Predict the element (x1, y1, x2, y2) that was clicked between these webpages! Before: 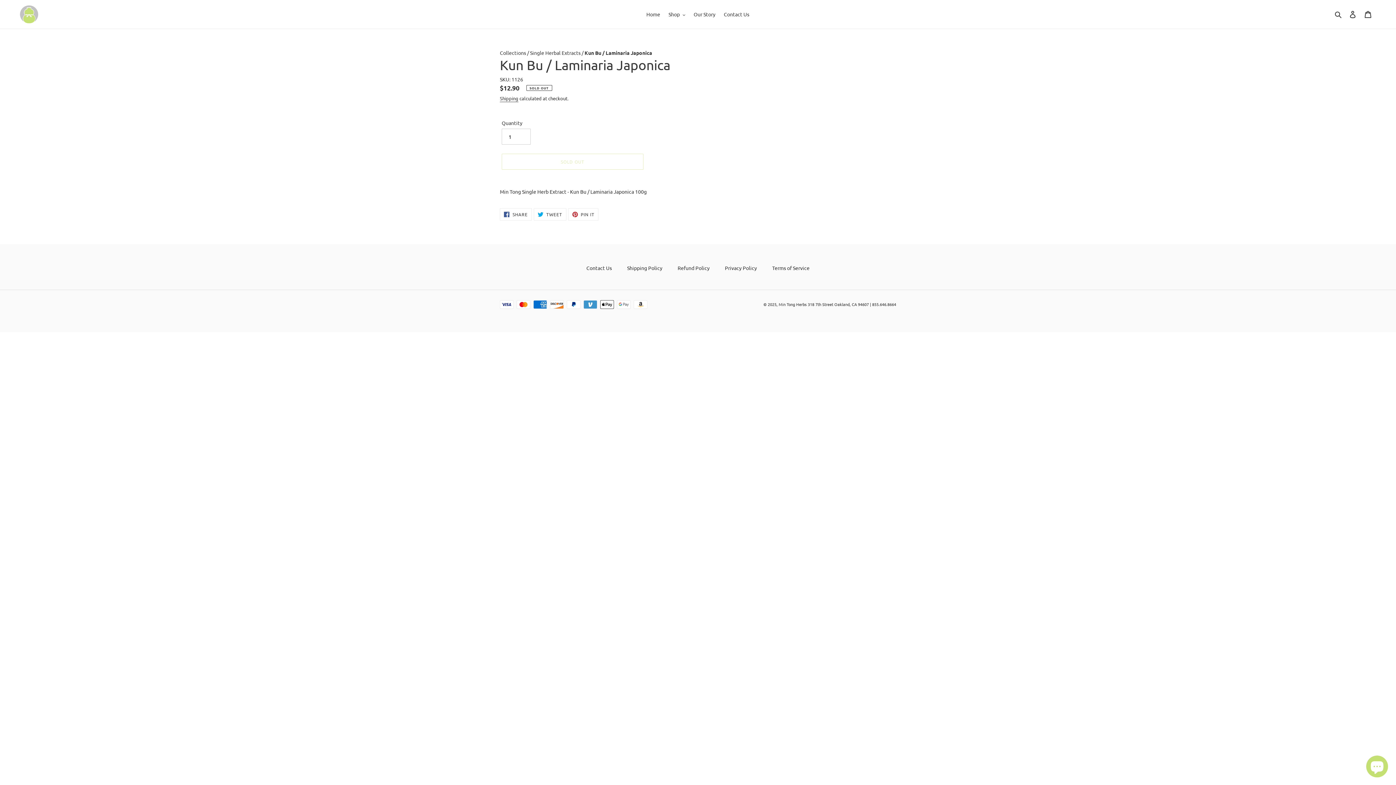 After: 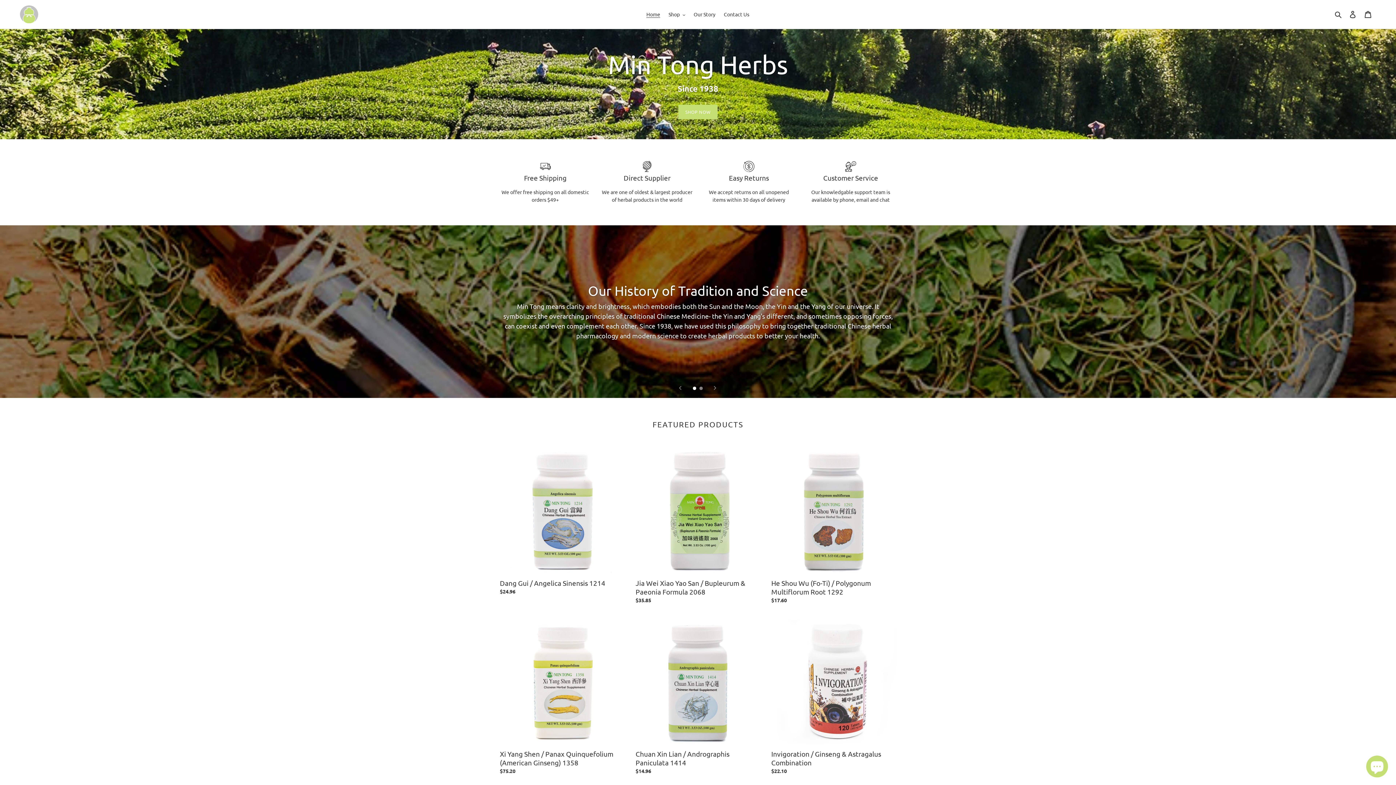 Action: bbox: (778, 301, 806, 307) label: Min Tong Herbs